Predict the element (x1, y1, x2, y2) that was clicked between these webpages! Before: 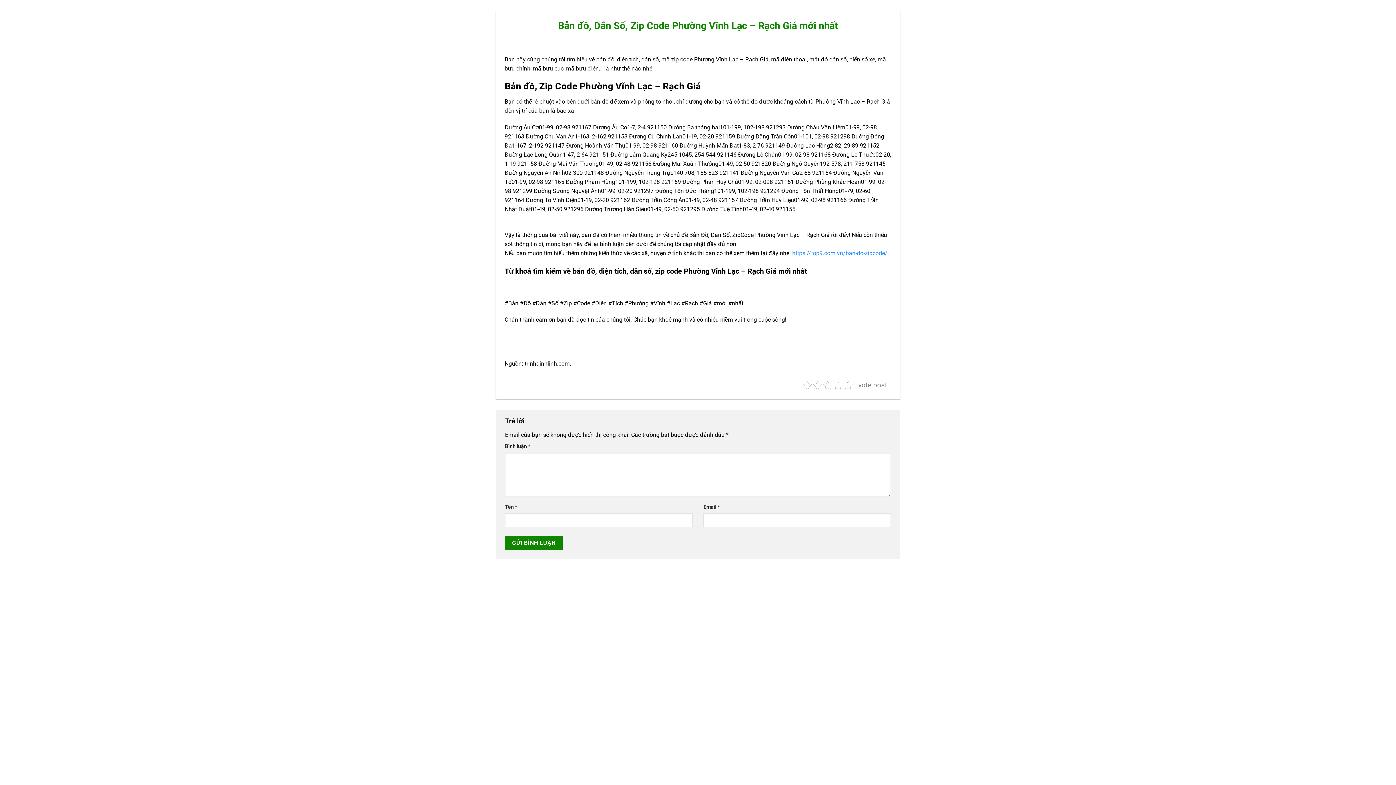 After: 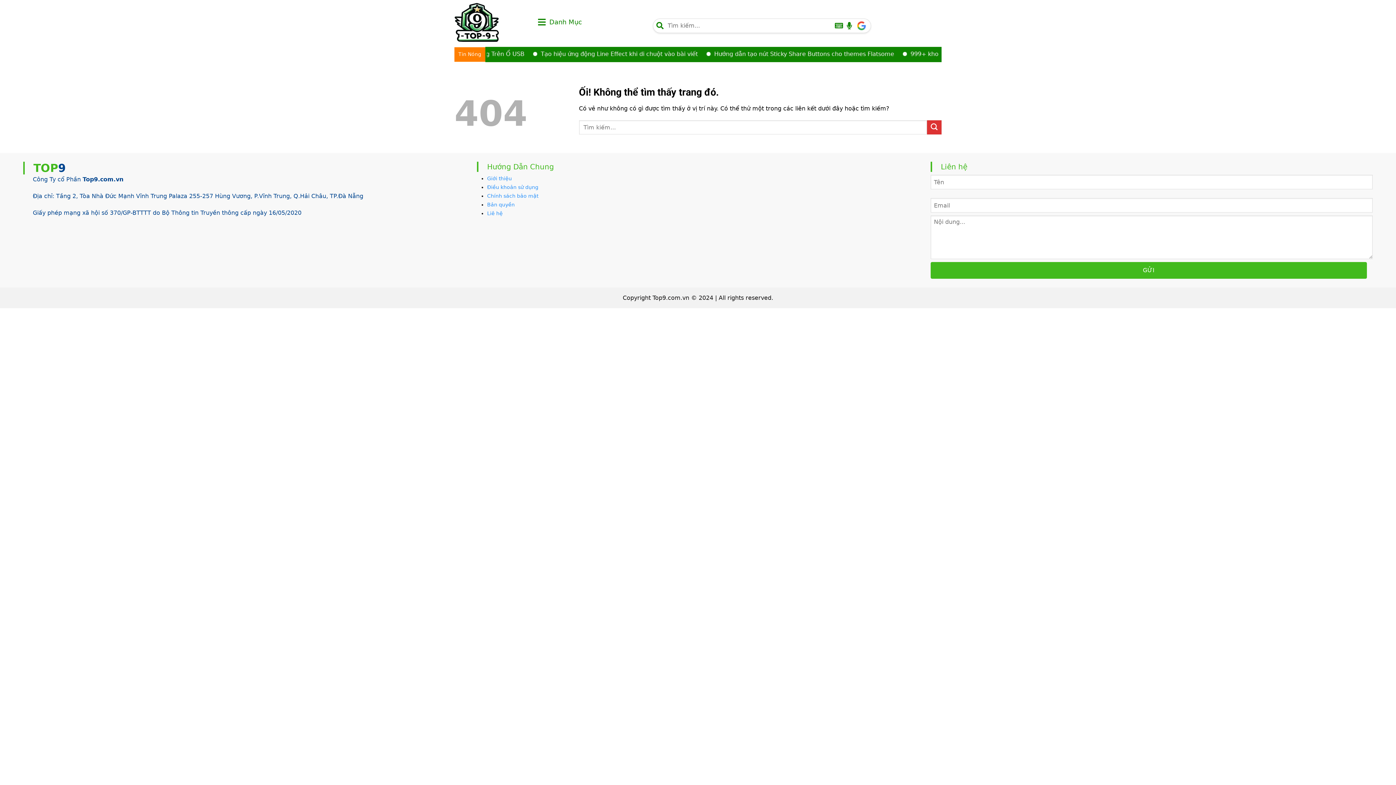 Action: bbox: (792, 249, 887, 256) label: https://top9.com.vn/ban-do-zipcode/